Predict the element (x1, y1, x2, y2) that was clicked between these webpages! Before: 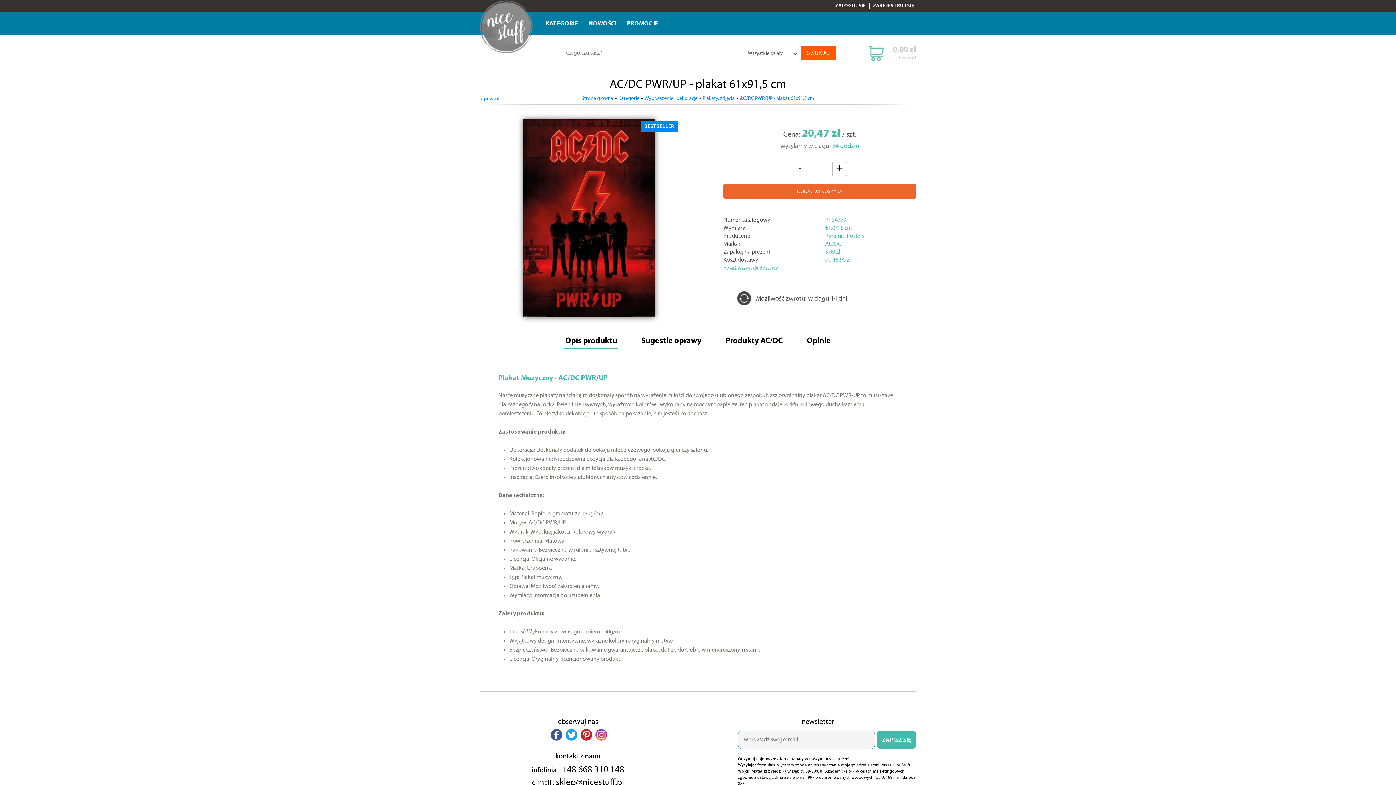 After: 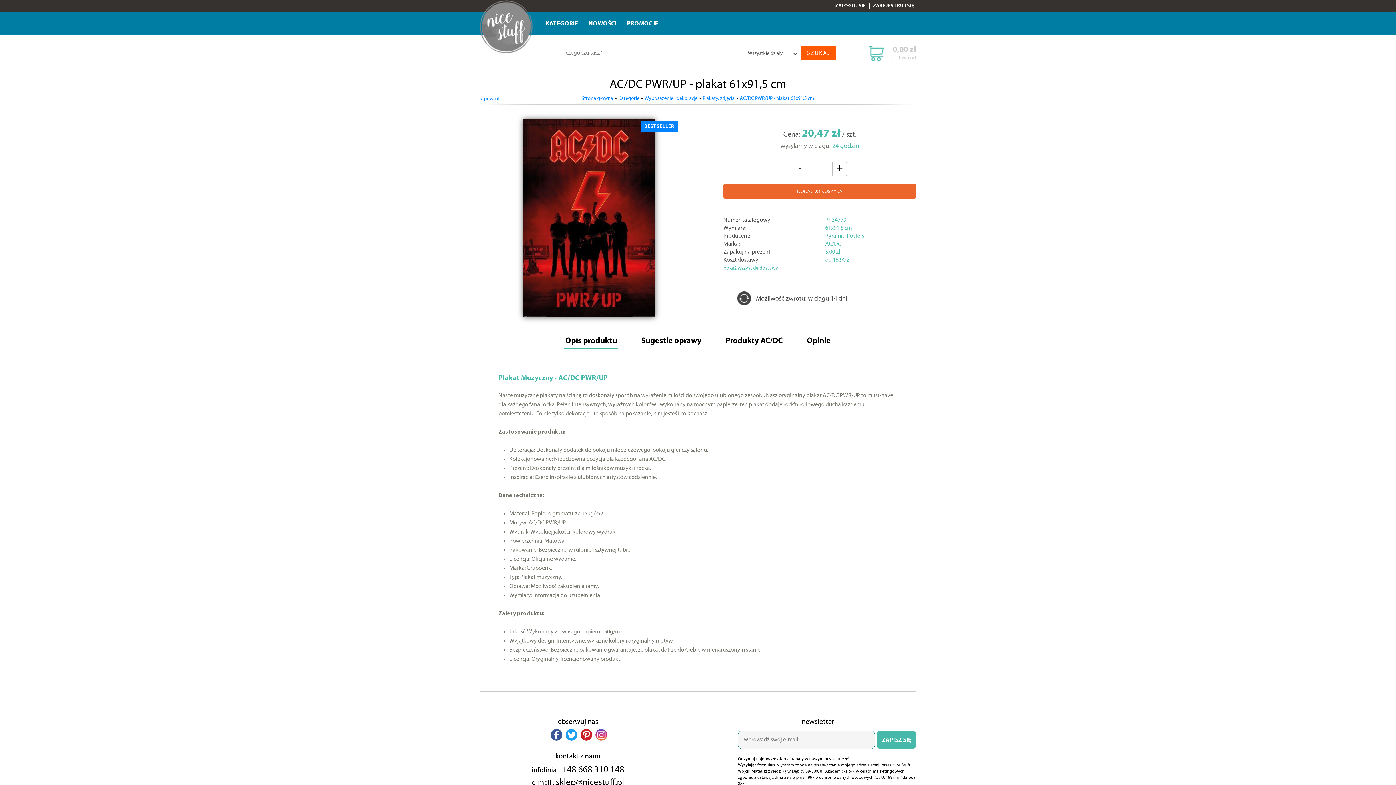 Action: bbox: (640, 121, 678, 132) label: BESTSELLER